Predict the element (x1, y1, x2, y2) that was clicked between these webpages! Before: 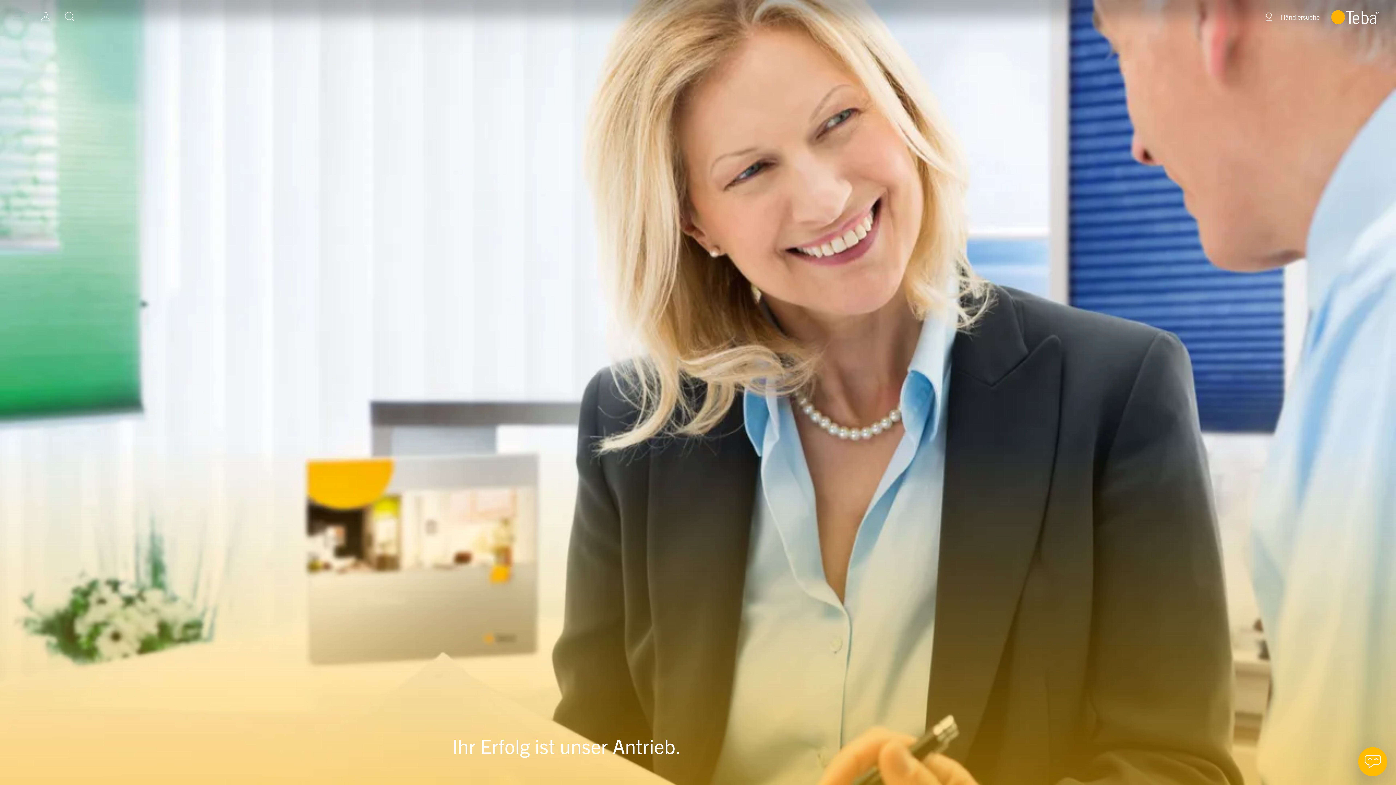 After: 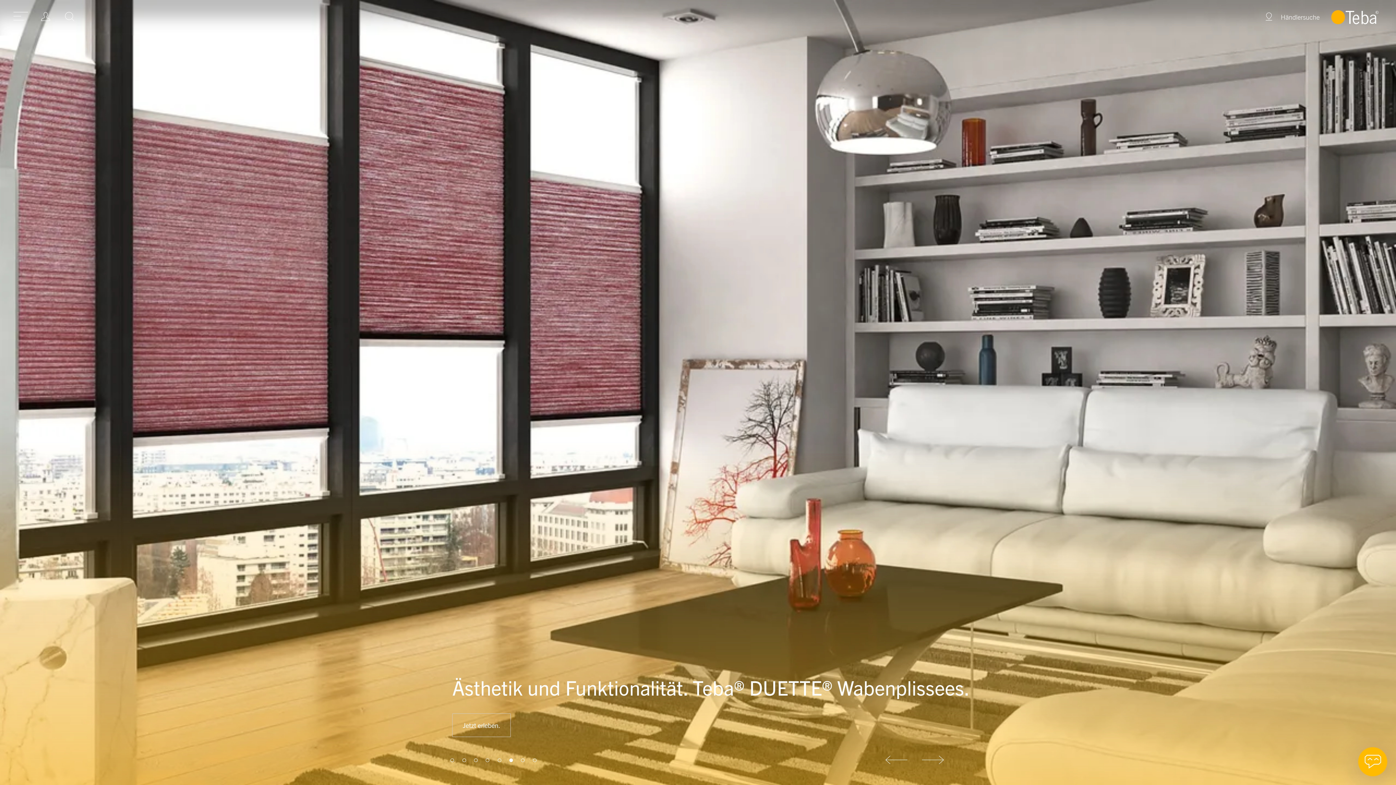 Action: bbox: (1331, 17, 1378, 25)